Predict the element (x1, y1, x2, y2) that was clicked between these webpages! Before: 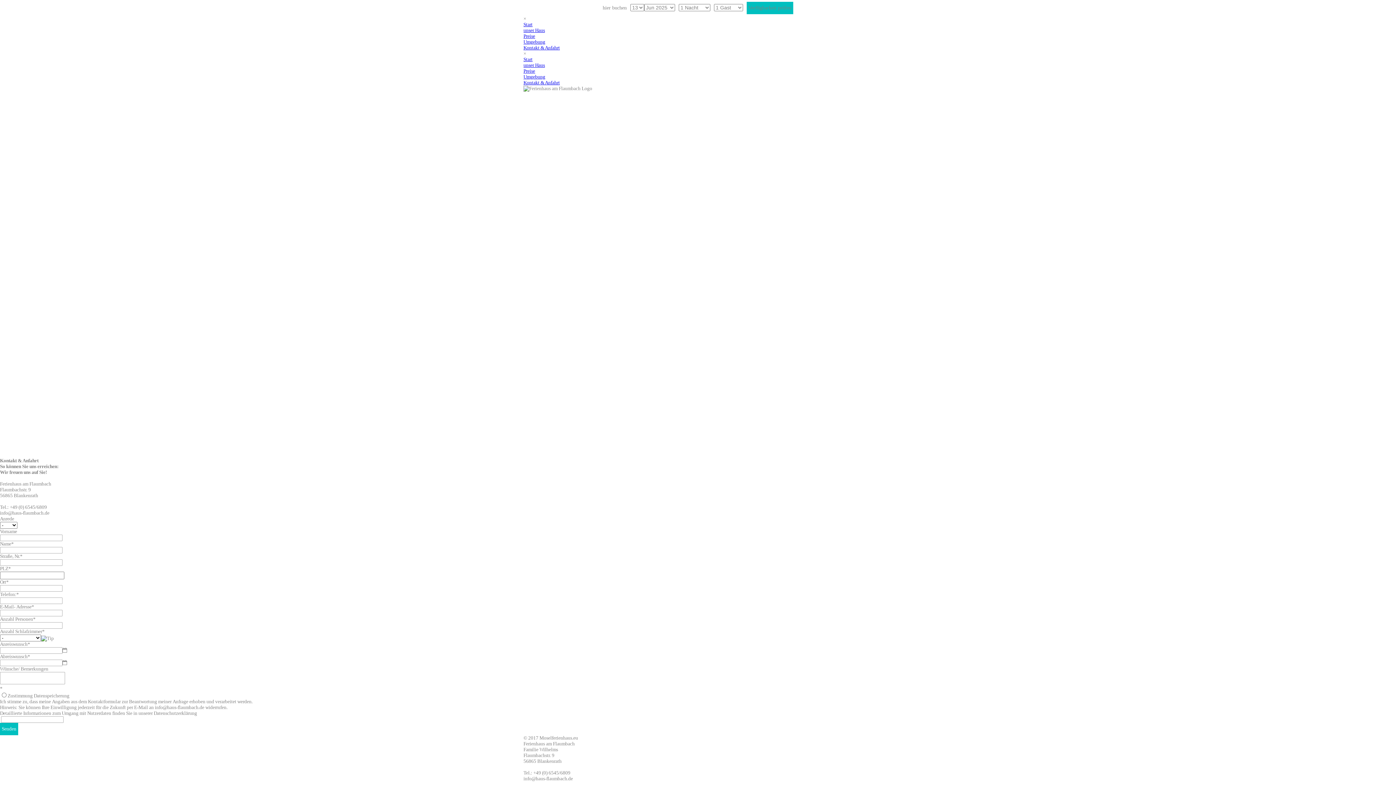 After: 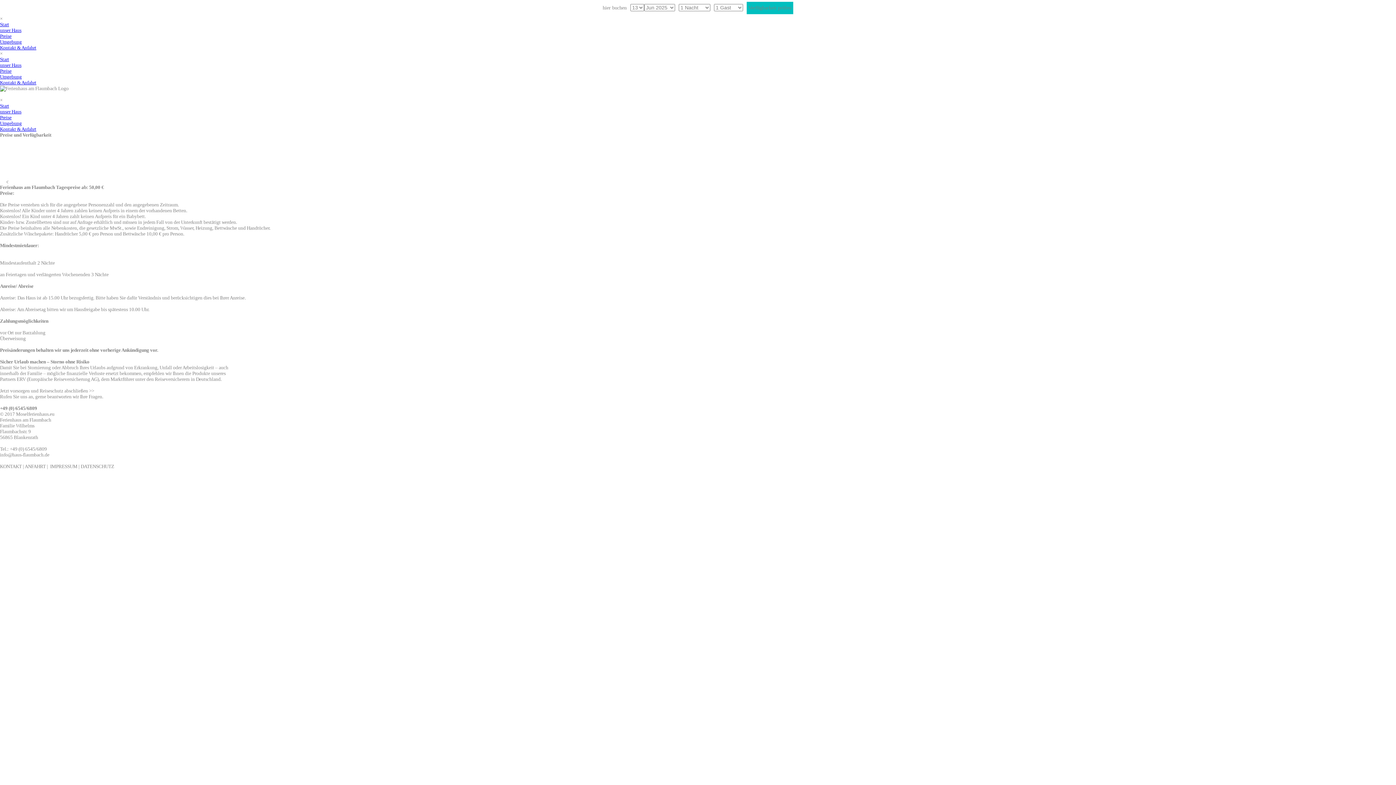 Action: label: Preise bbox: (523, 33, 535, 38)